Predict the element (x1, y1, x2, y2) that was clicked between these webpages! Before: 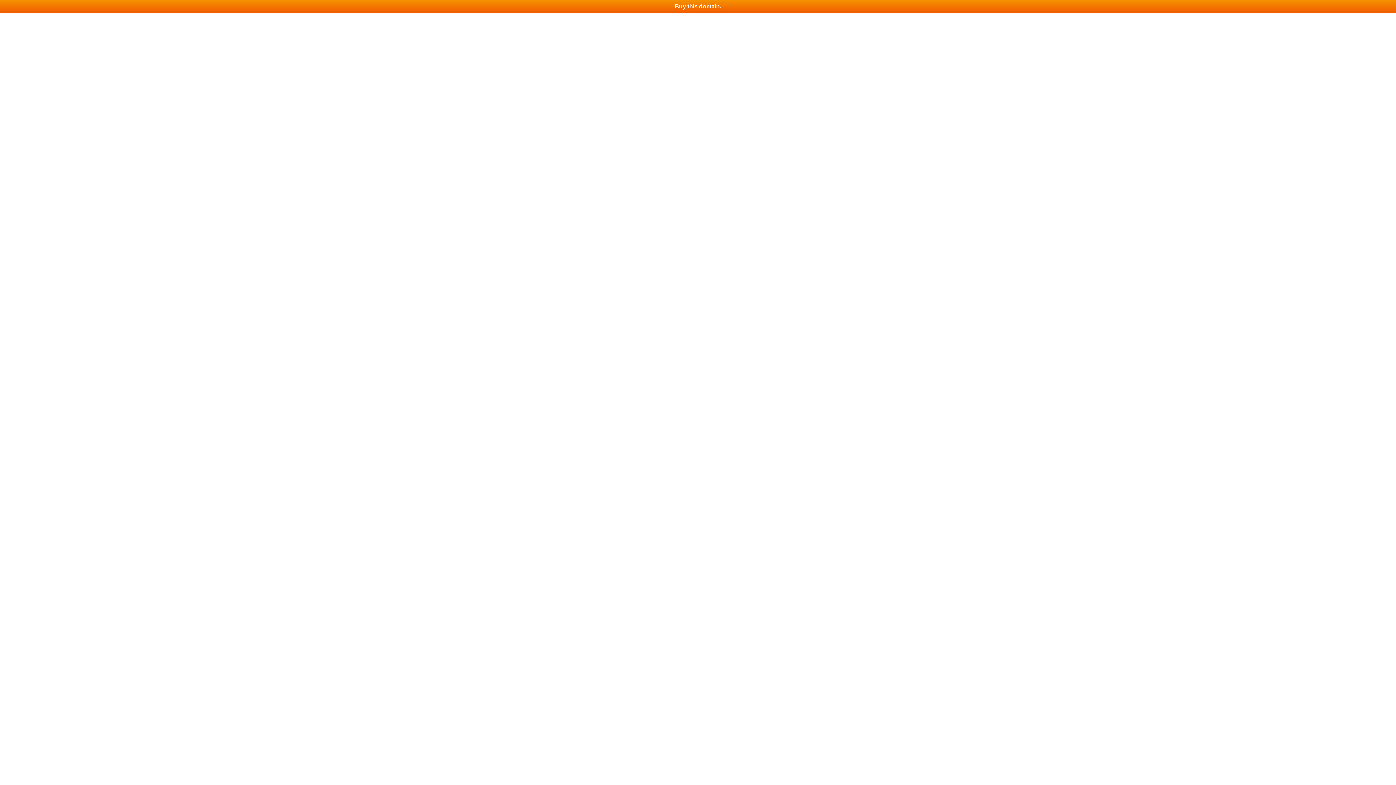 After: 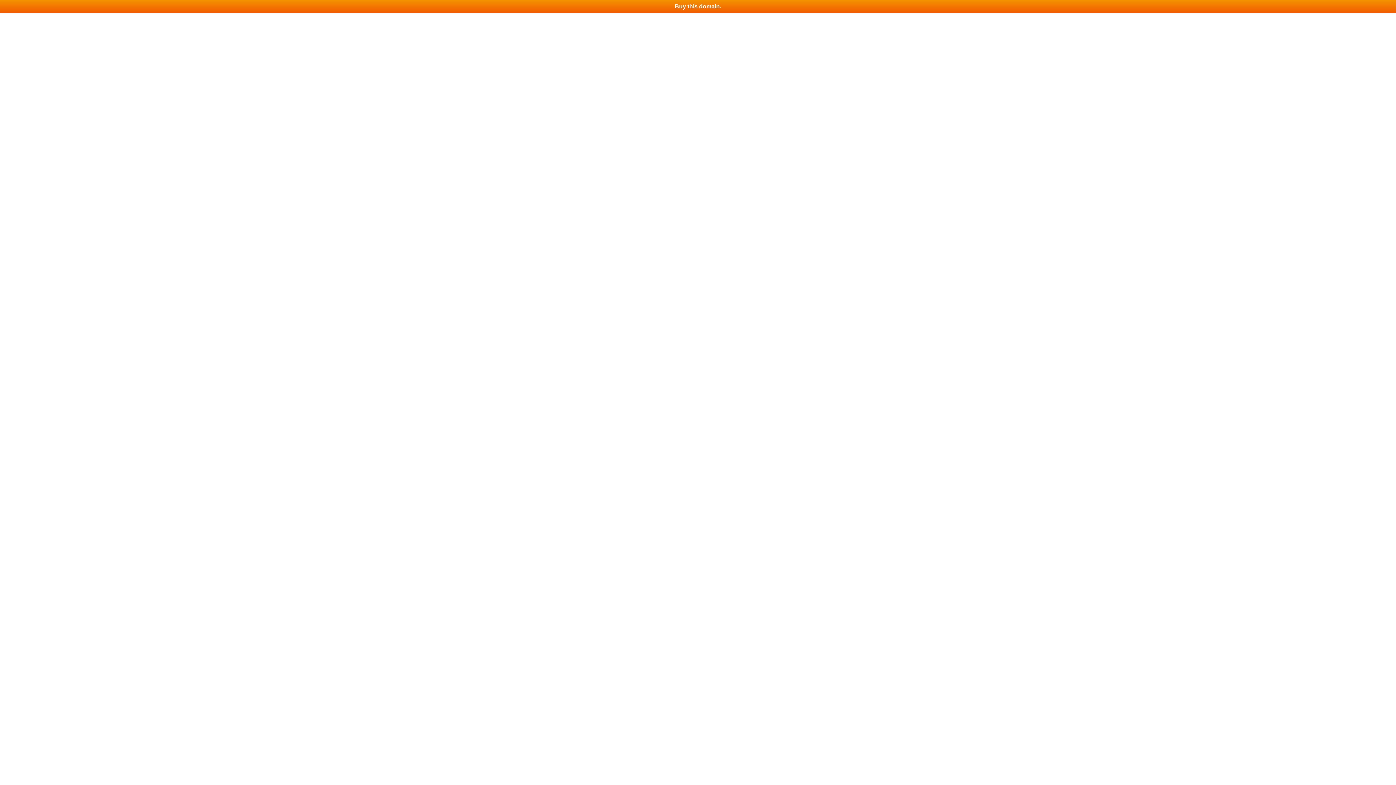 Action: label: Buy this domain. bbox: (0, 0, 1396, 13)